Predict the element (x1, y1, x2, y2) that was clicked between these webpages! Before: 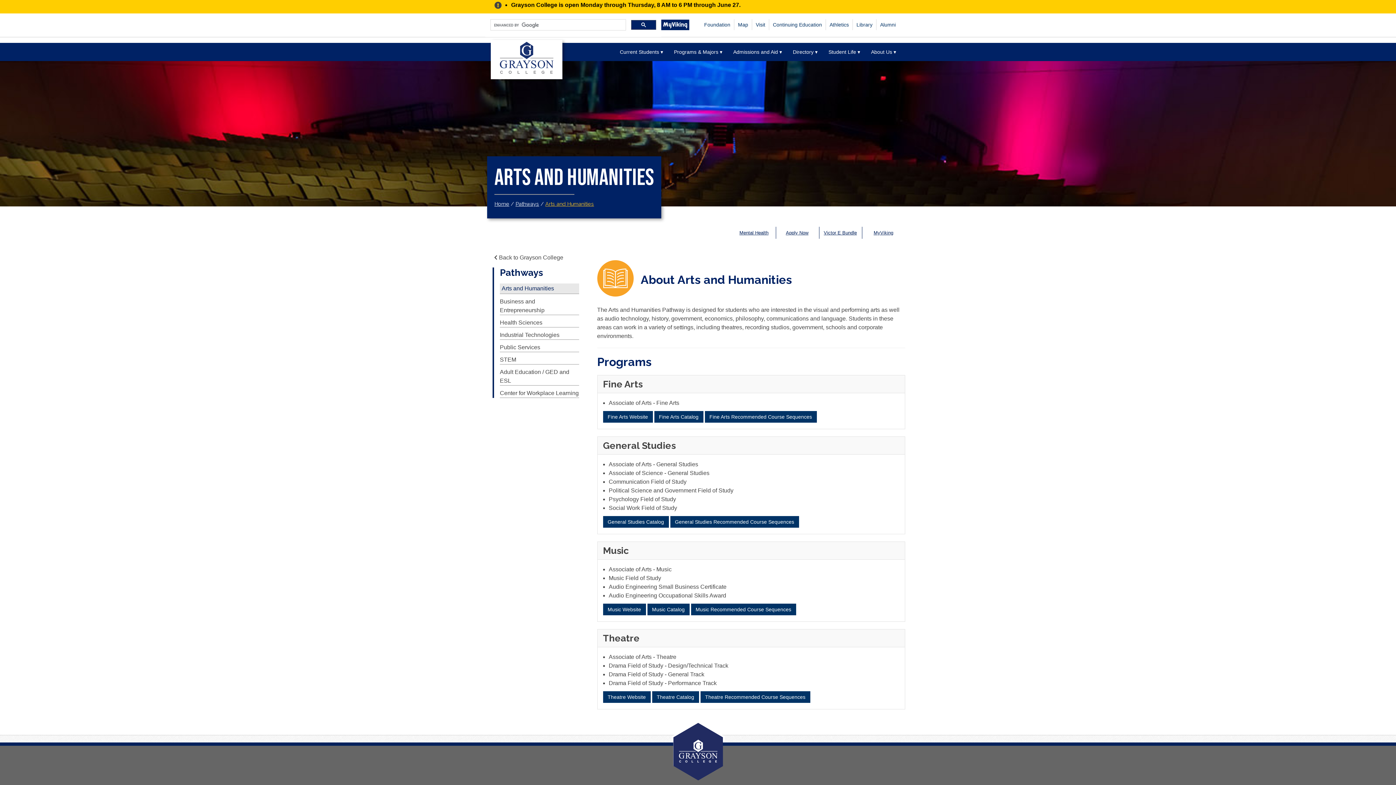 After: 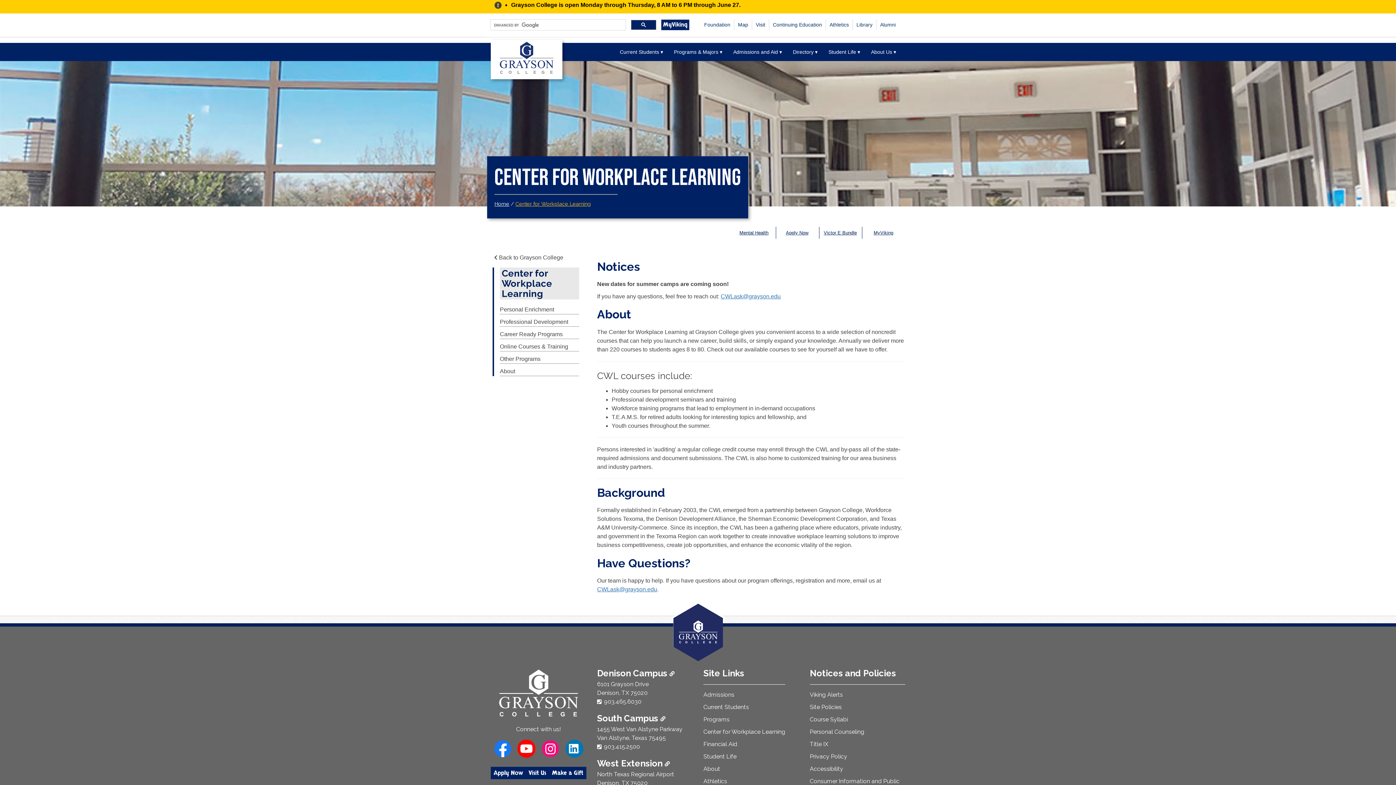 Action: label: Center for Workplace Learning bbox: (500, 388, 579, 397)